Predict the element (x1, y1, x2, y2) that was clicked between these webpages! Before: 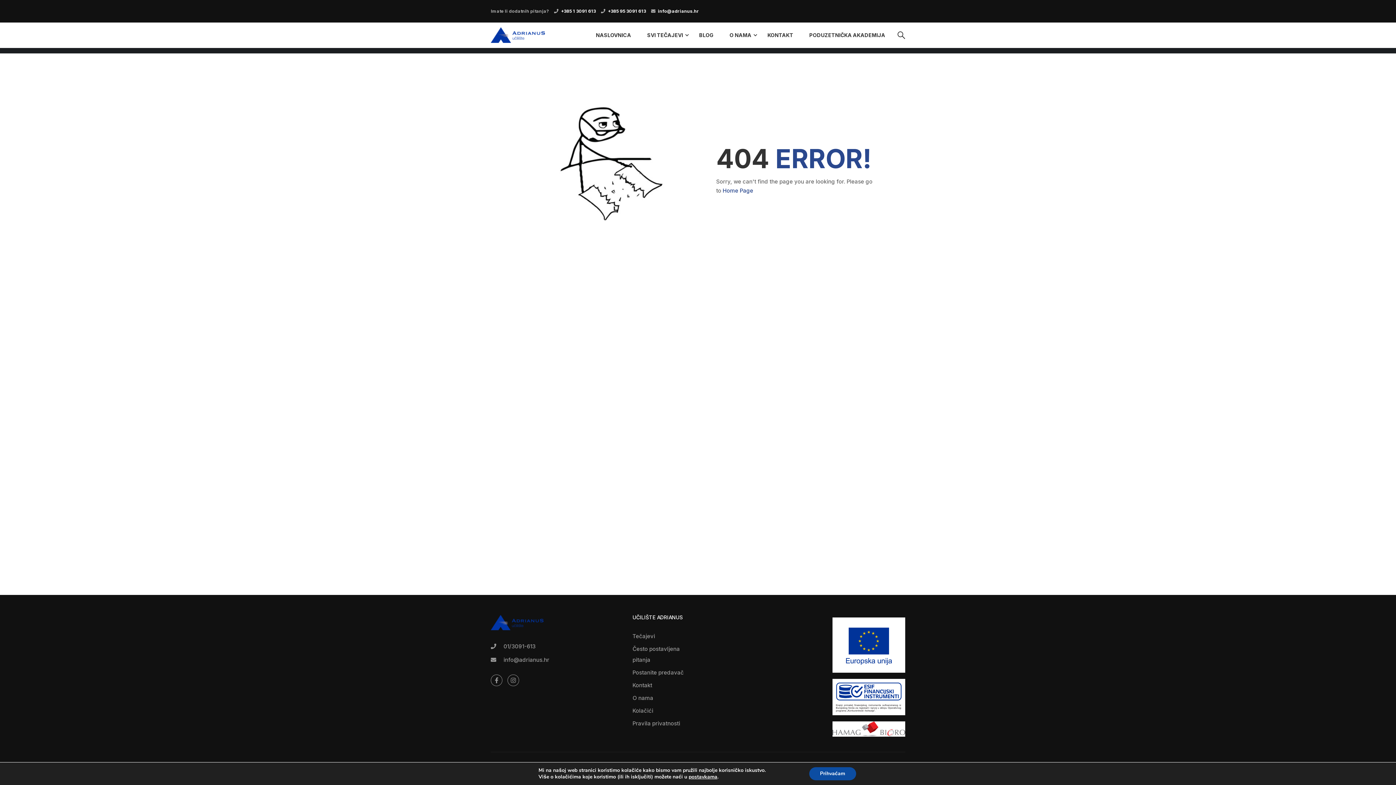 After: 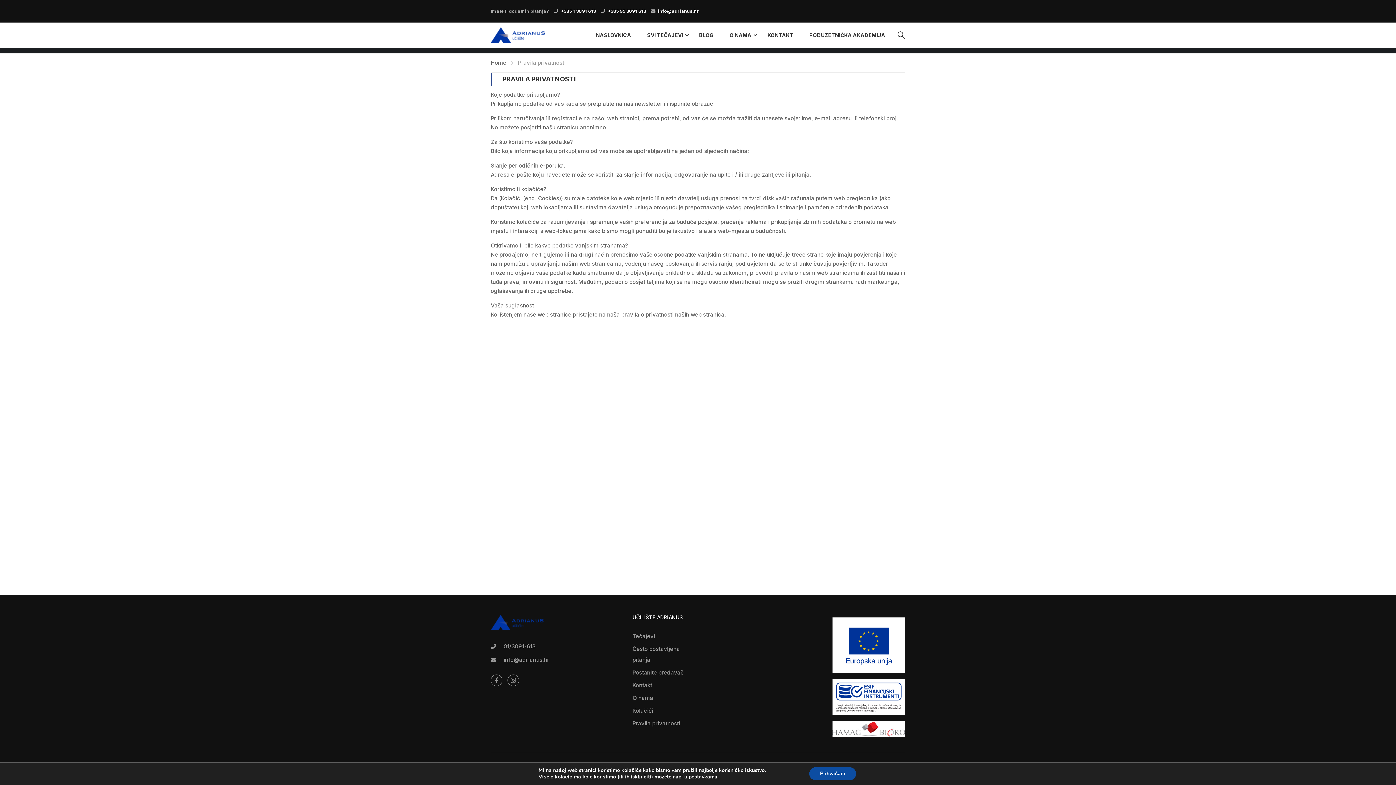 Action: bbox: (632, 718, 692, 729) label: Pravila privatnosti